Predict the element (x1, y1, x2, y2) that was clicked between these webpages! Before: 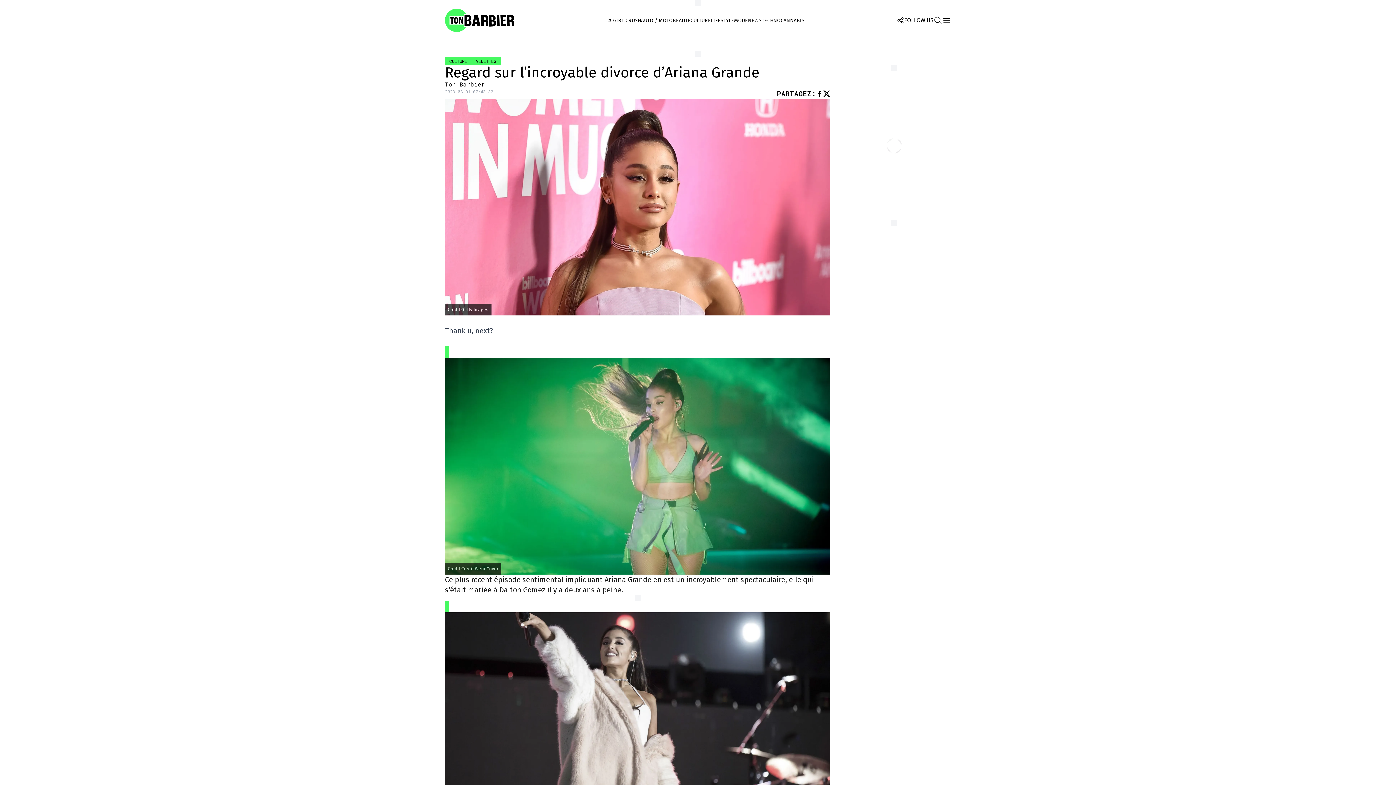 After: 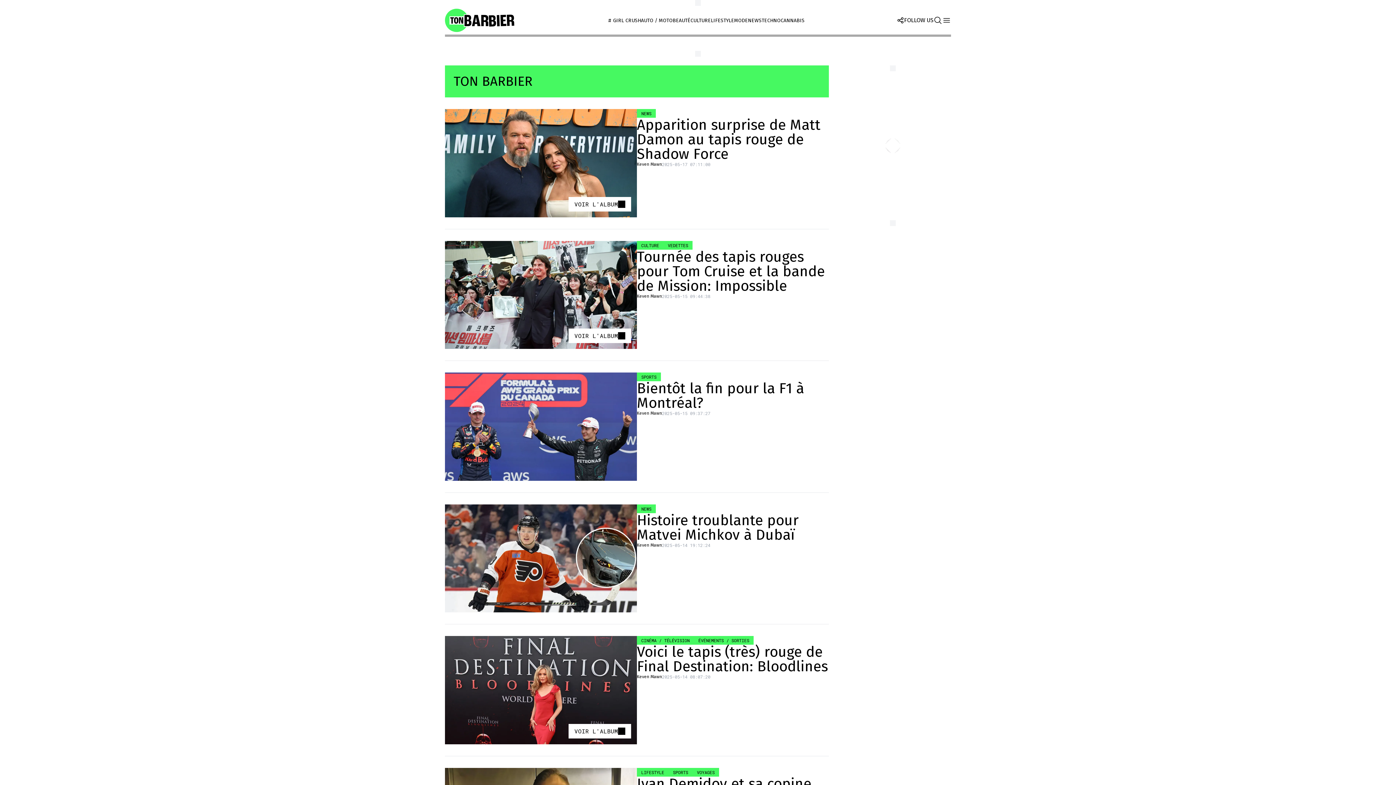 Action: bbox: (445, 80, 485, 88) label: Ton Barbier